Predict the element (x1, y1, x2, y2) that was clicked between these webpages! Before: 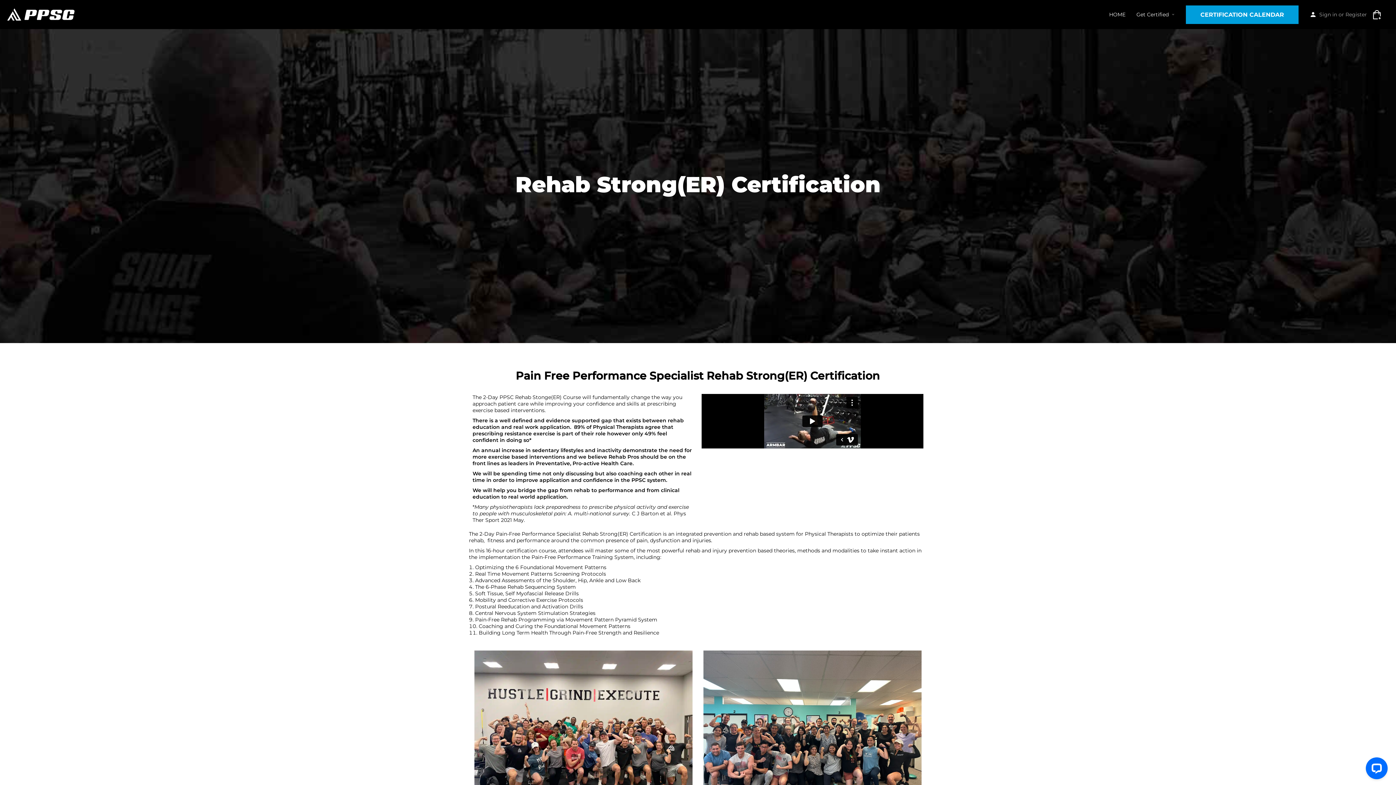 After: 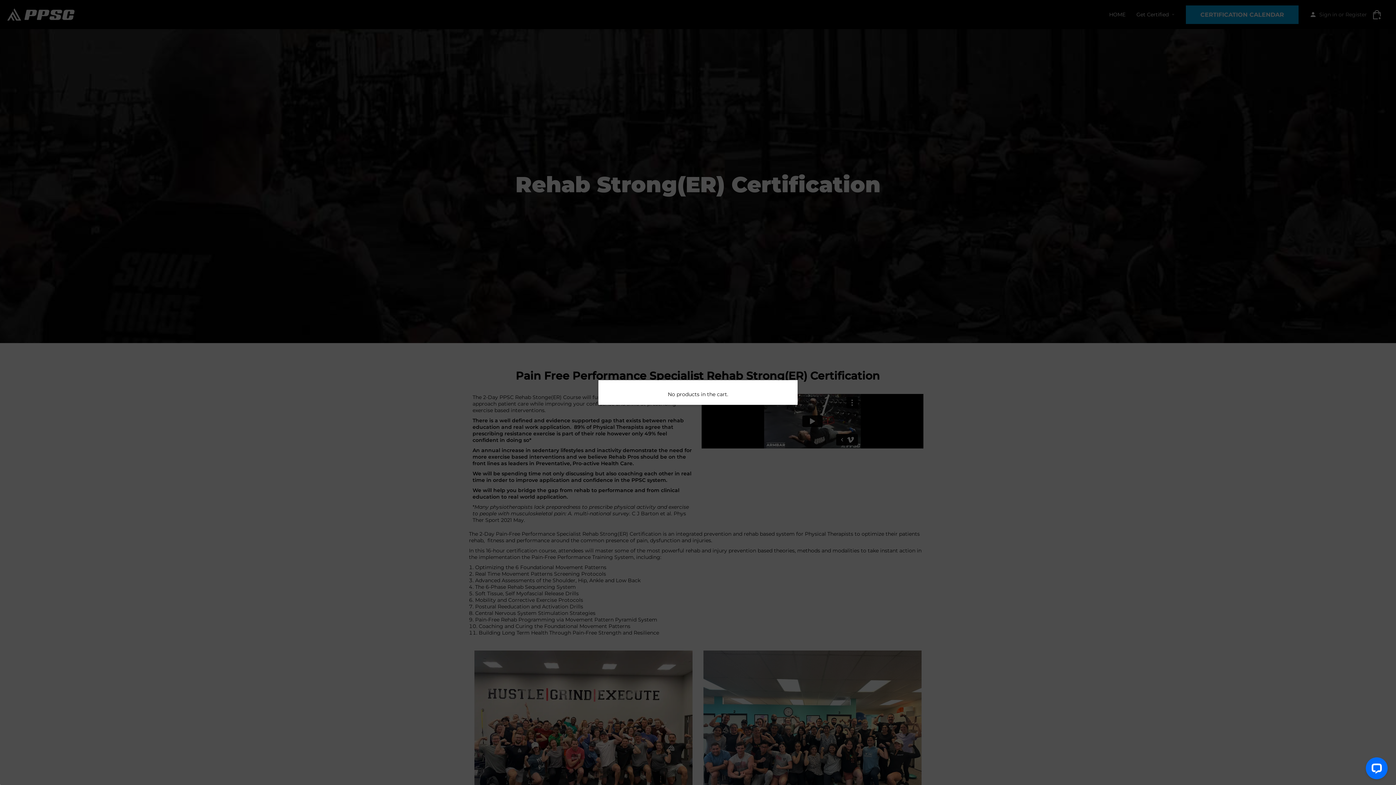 Action: bbox: (1372, 10, 1381, 19)